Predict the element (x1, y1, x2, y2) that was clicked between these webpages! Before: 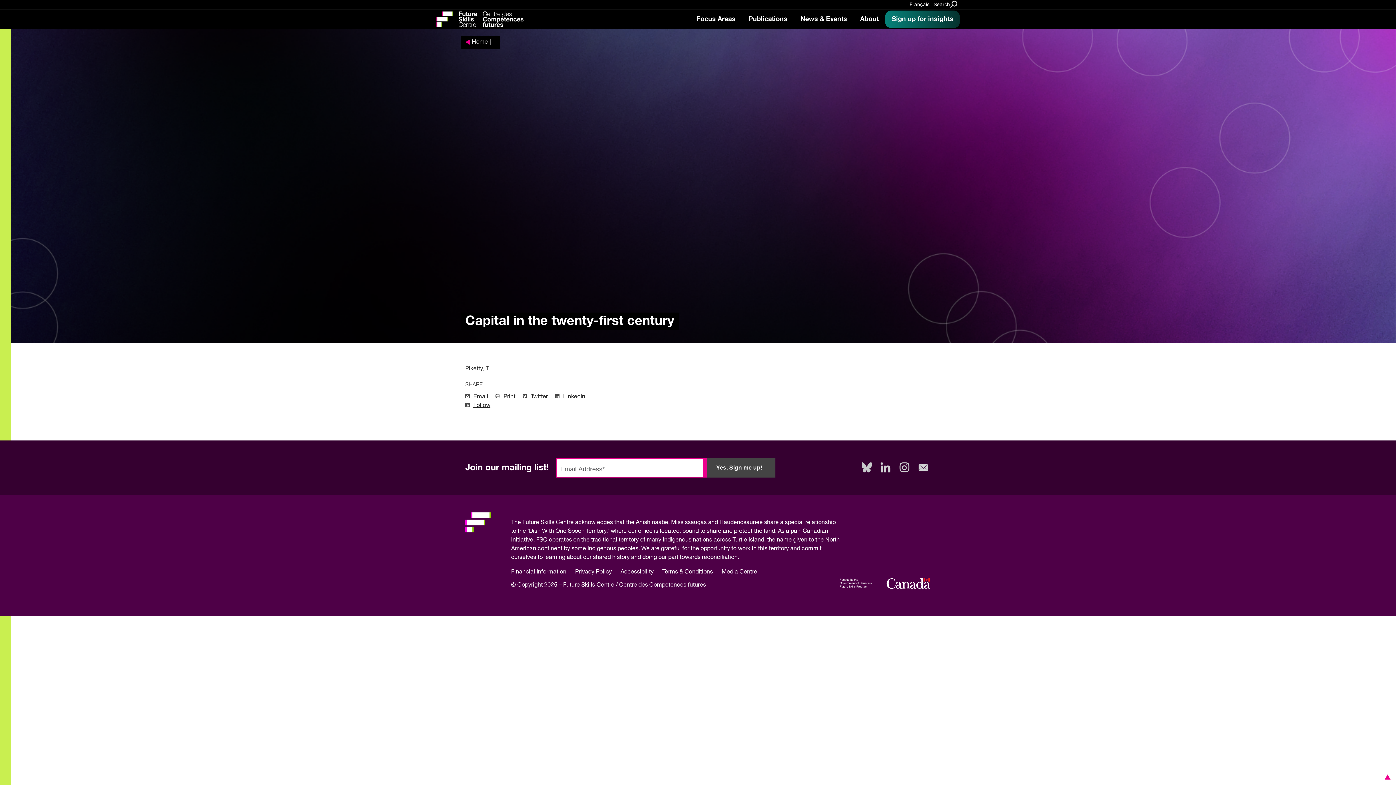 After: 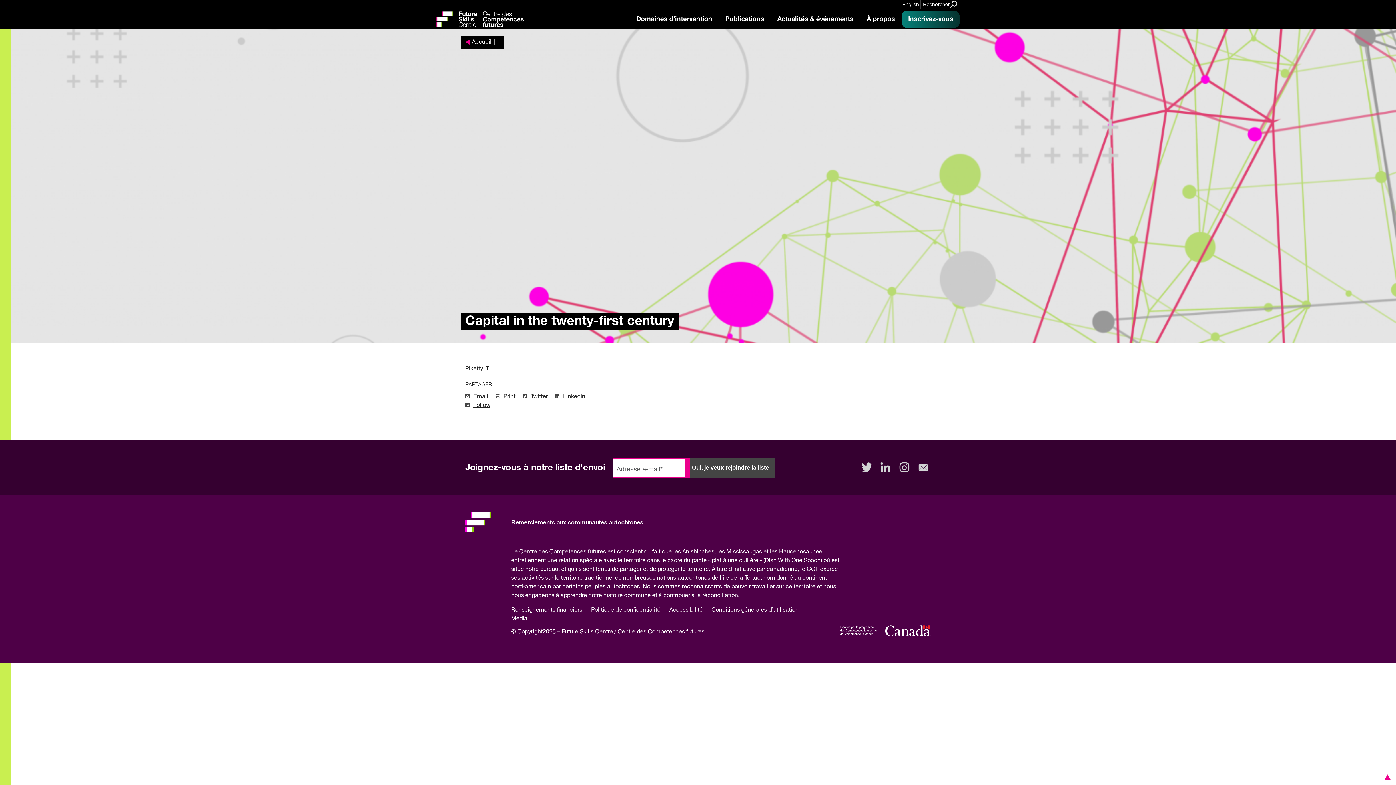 Action: bbox: (909, 2, 929, 7) label: Français